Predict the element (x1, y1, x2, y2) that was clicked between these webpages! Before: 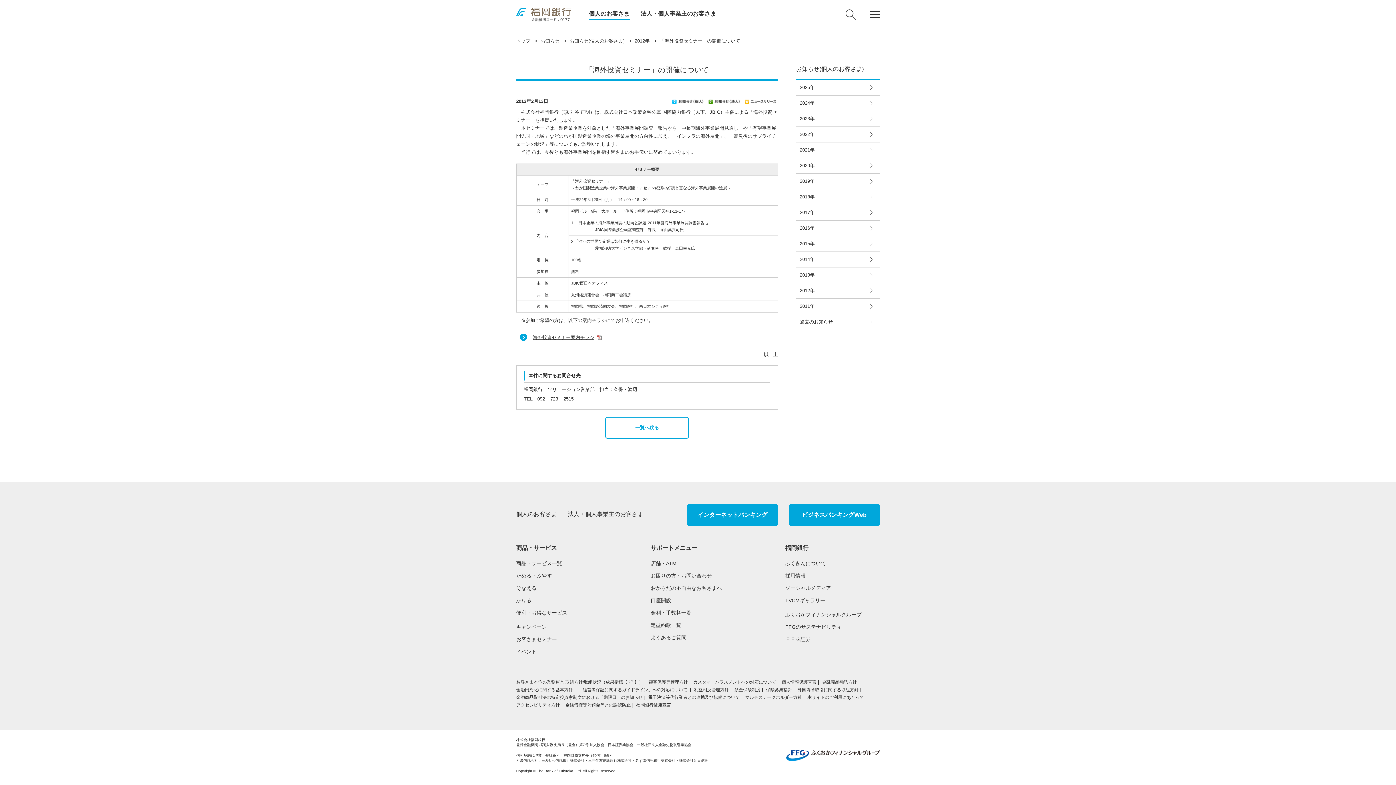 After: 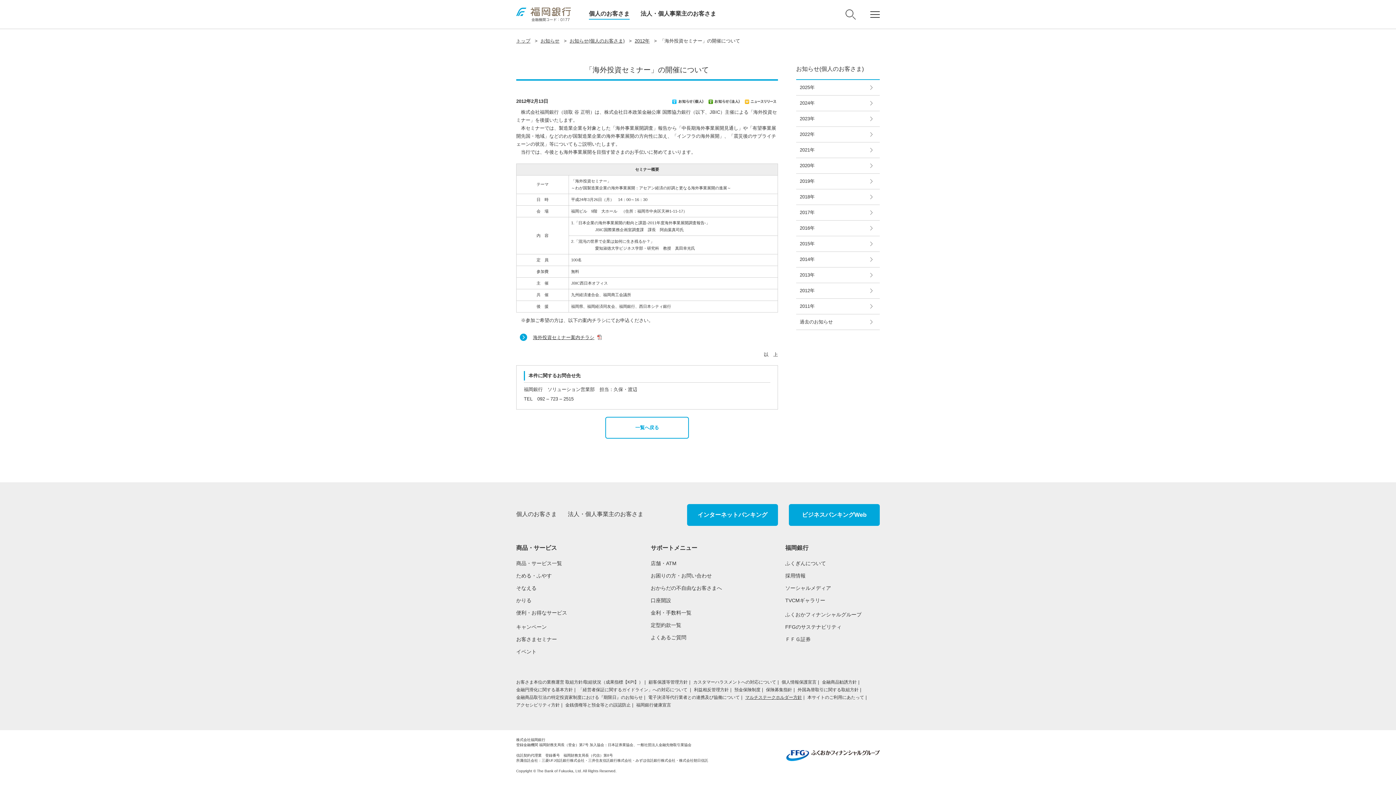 Action: bbox: (745, 695, 802, 700) label: マルチステークホルダー方針